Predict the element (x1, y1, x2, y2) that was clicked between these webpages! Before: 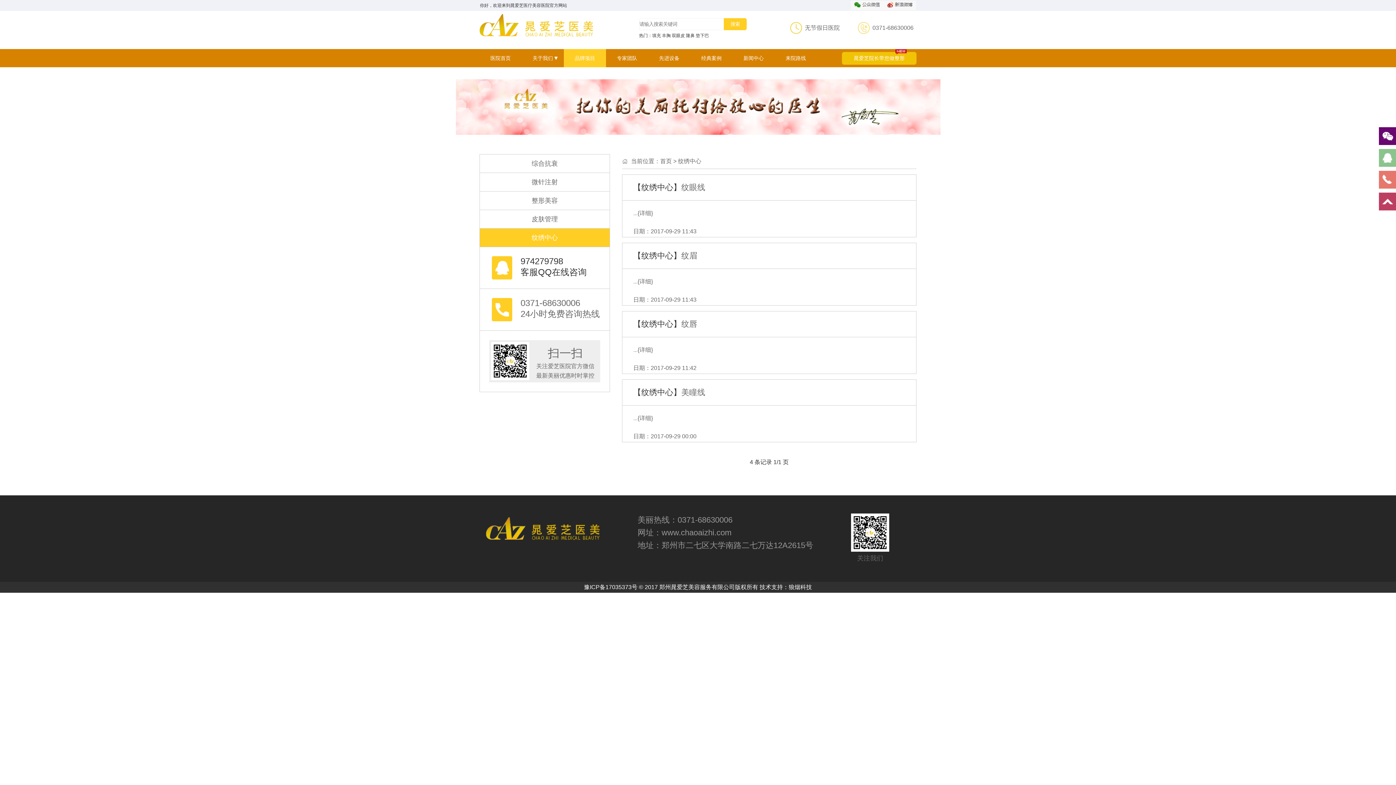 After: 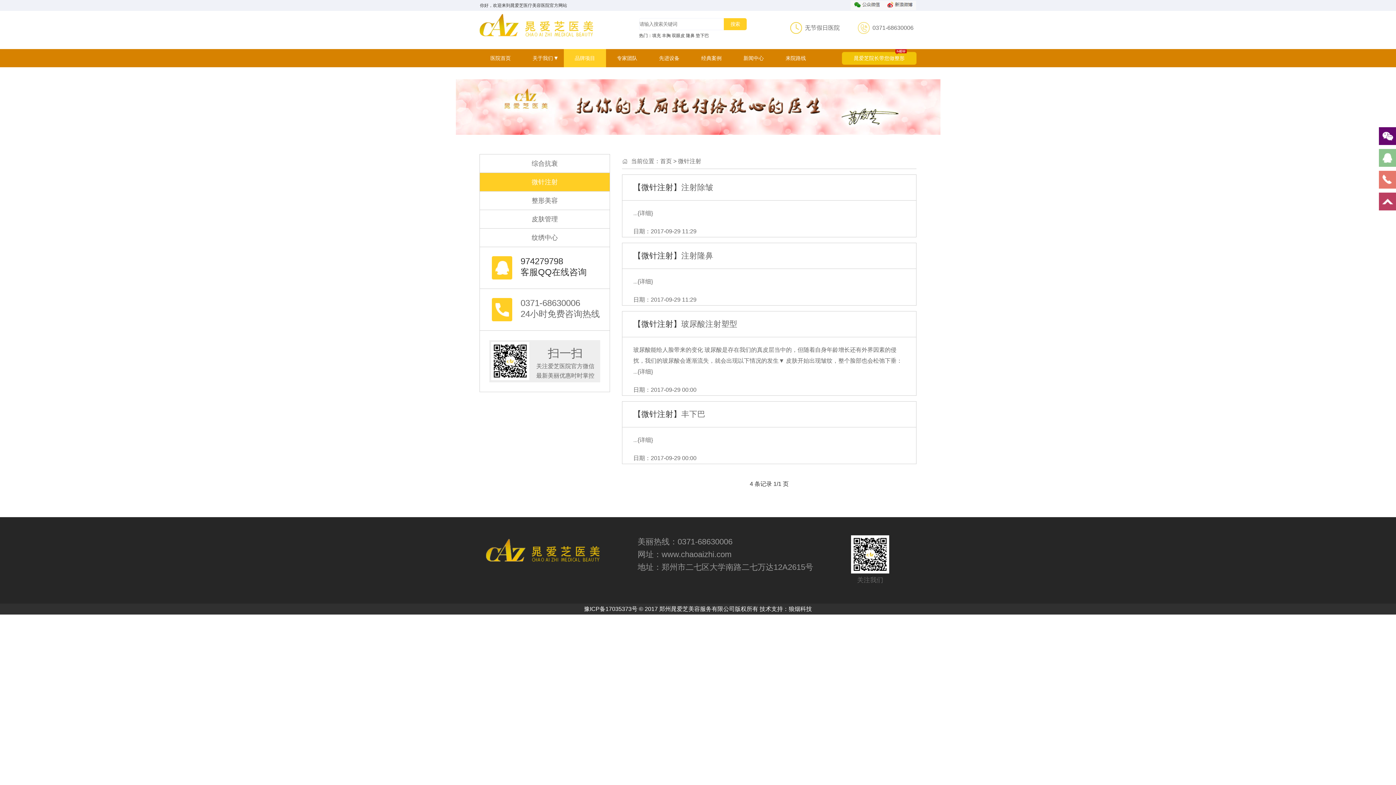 Action: label: 微针注射 bbox: (480, 173, 609, 191)